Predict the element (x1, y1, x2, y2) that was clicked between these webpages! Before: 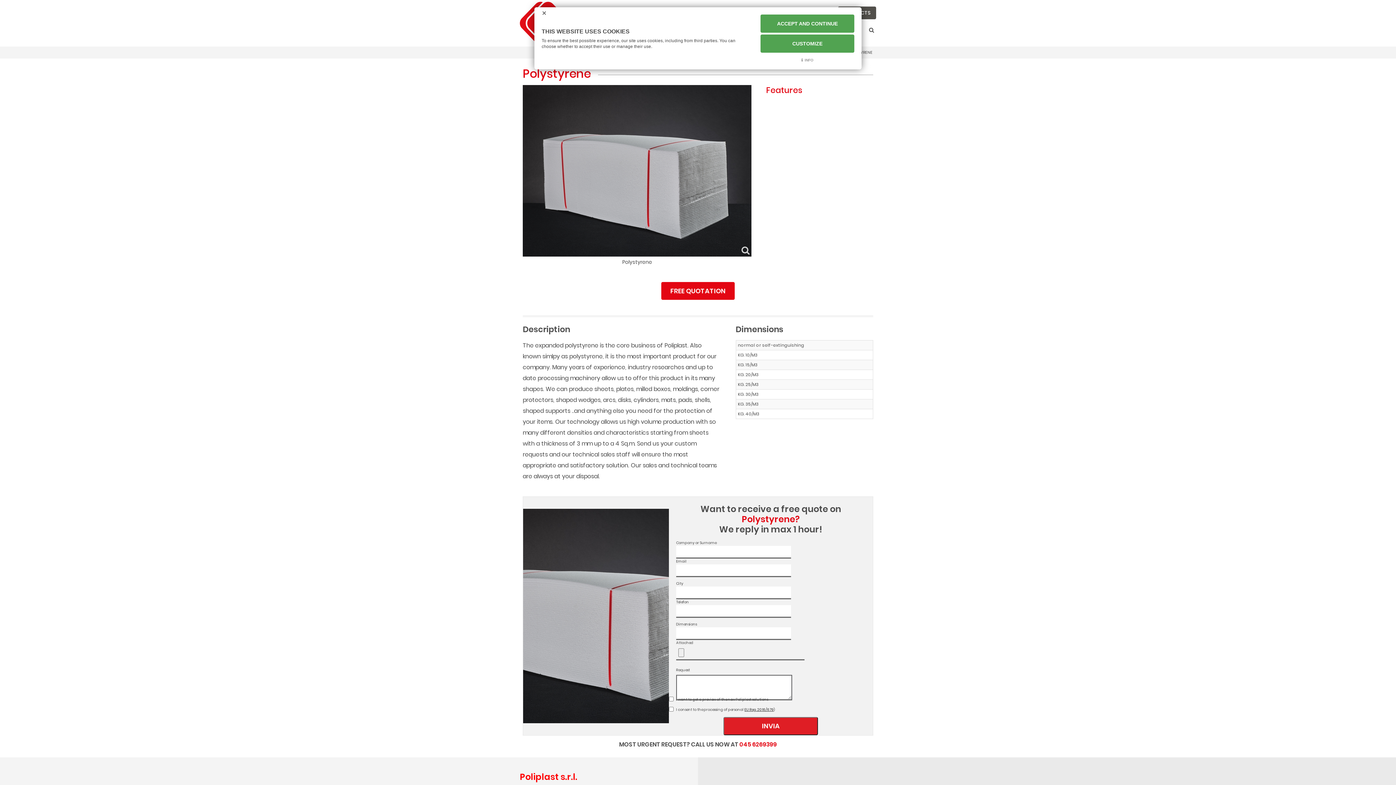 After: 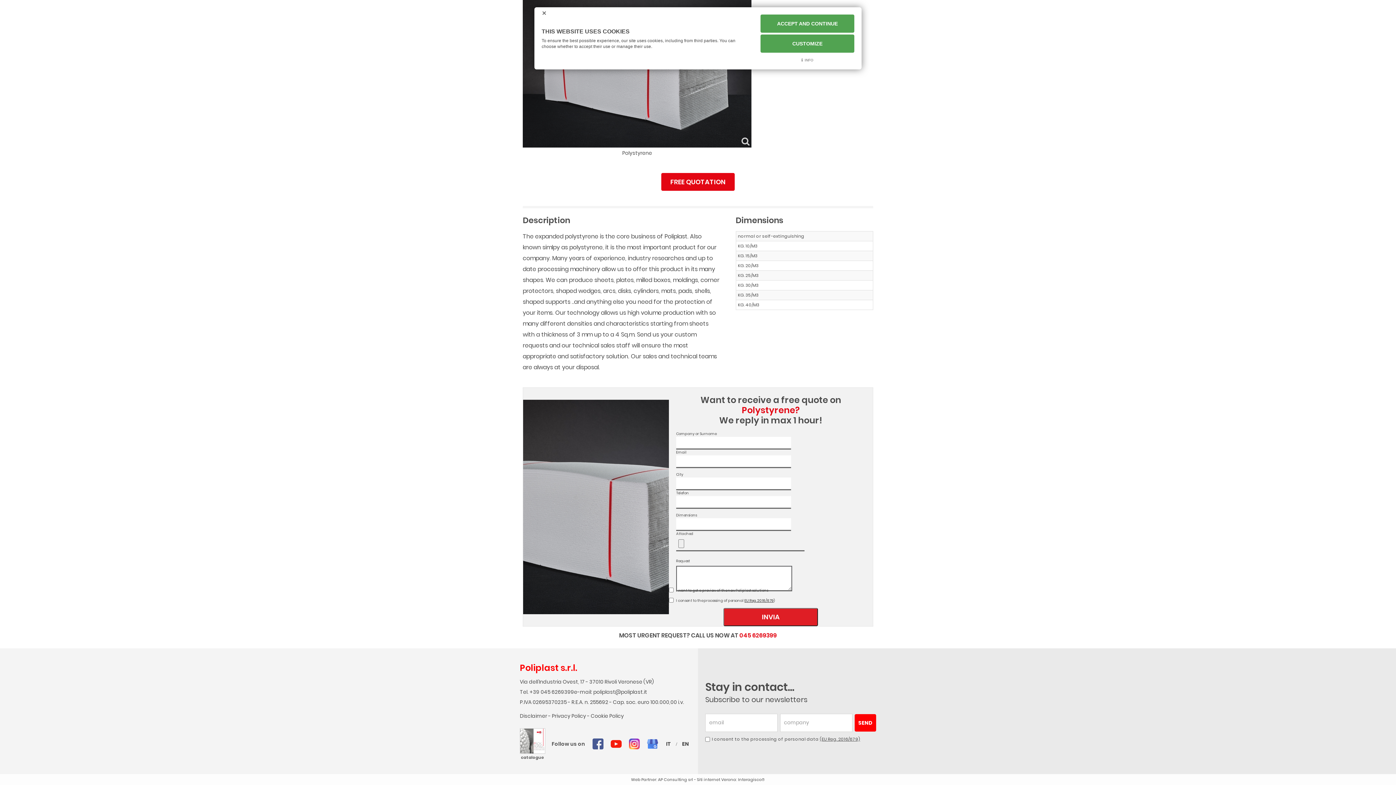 Action: label: FREE QUOTATION bbox: (661, 282, 734, 300)